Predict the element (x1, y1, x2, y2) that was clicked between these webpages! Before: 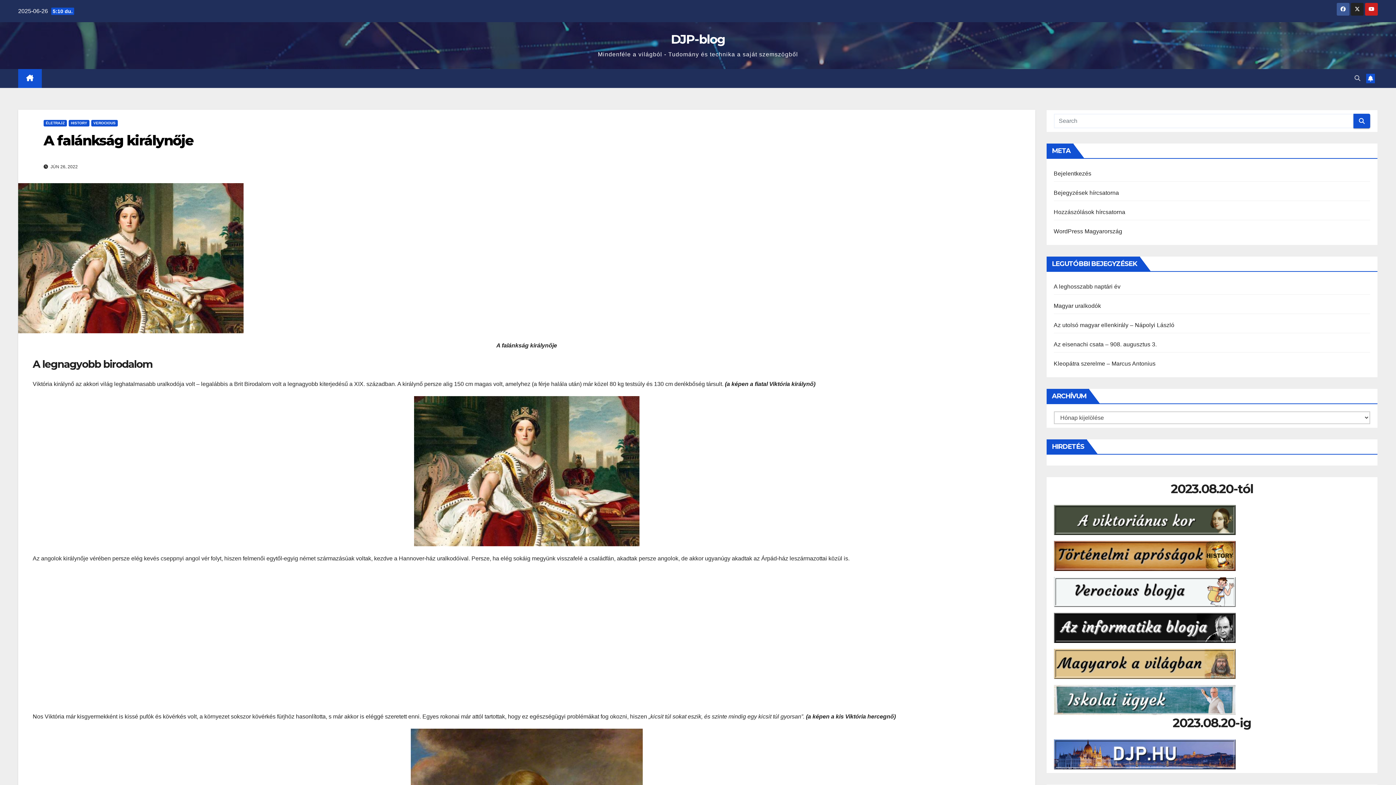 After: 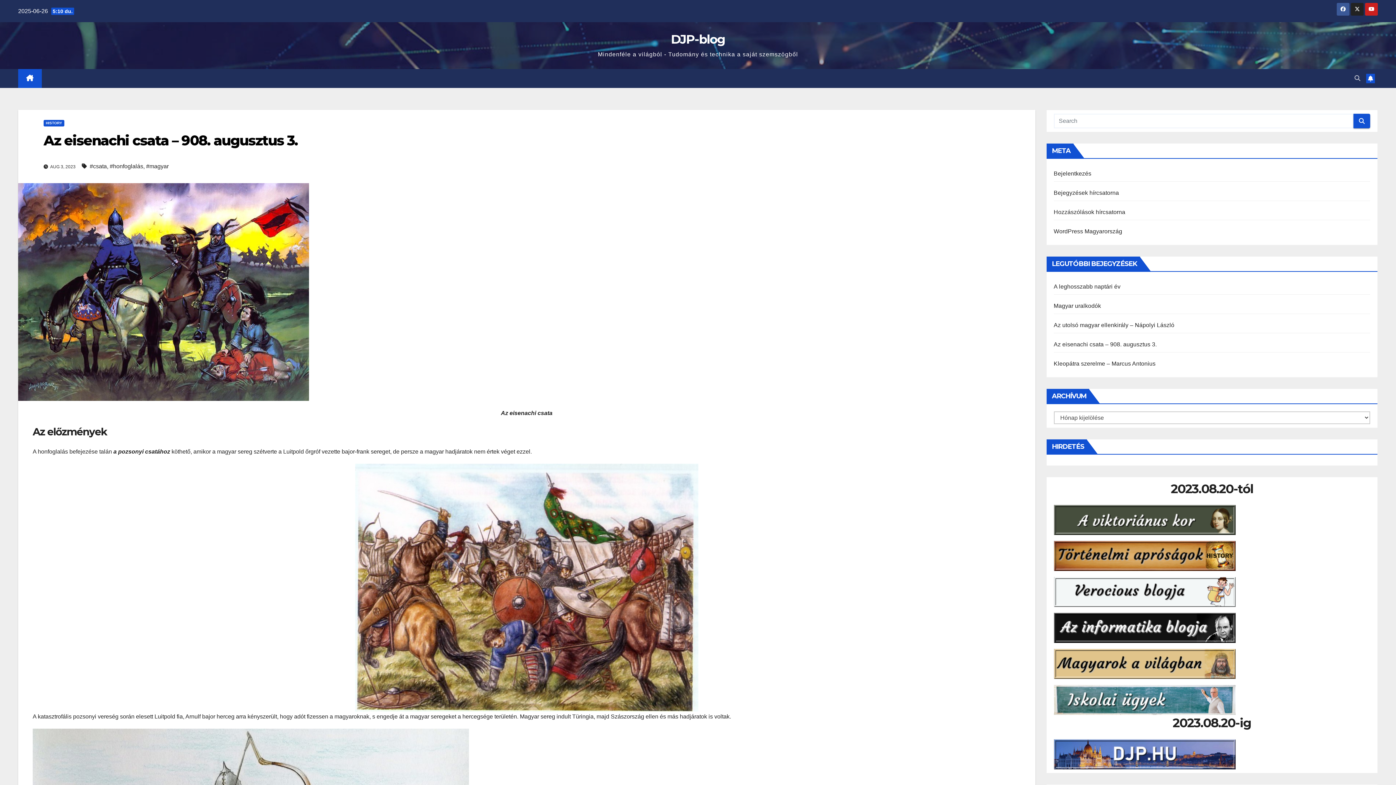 Action: label: Az eisenachi csata – 908. augusztus 3. bbox: (1054, 341, 1157, 347)